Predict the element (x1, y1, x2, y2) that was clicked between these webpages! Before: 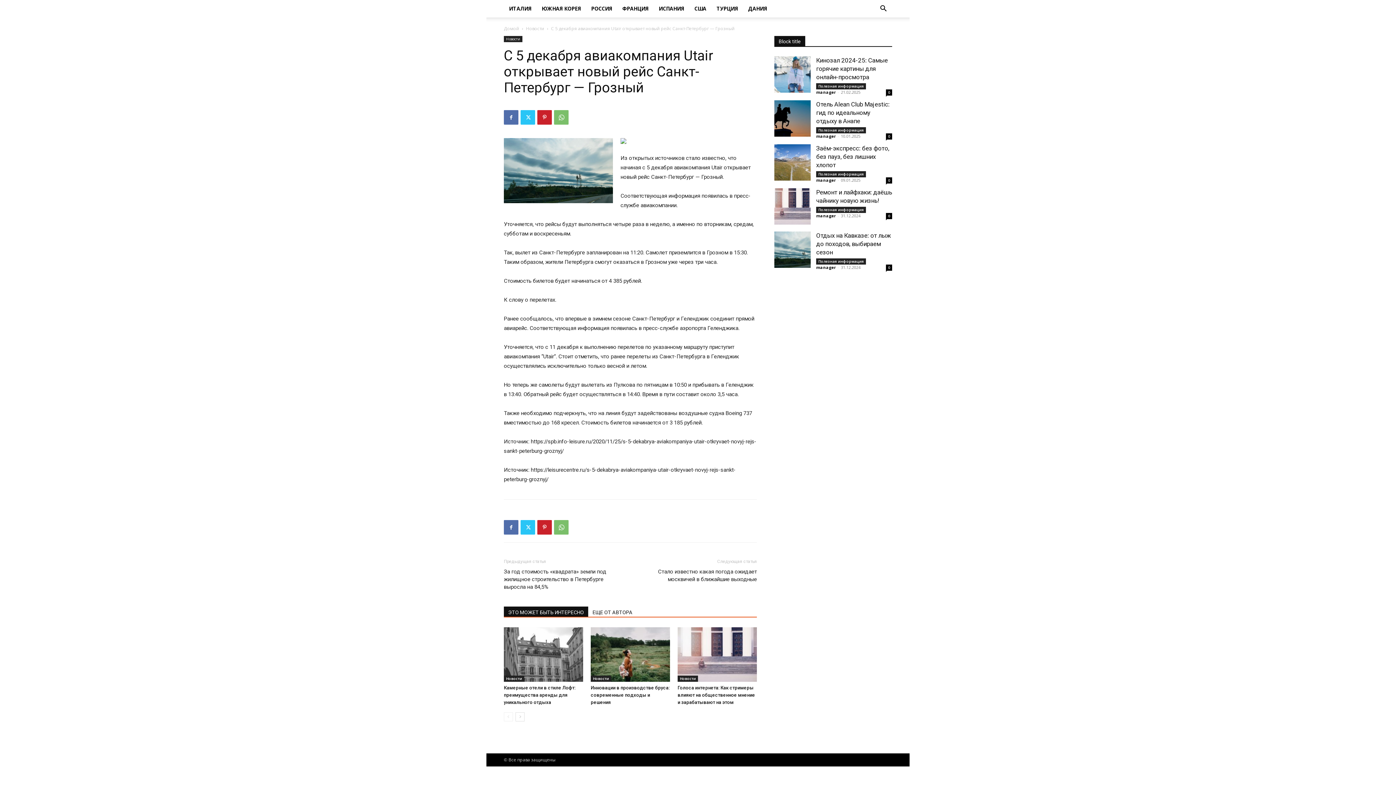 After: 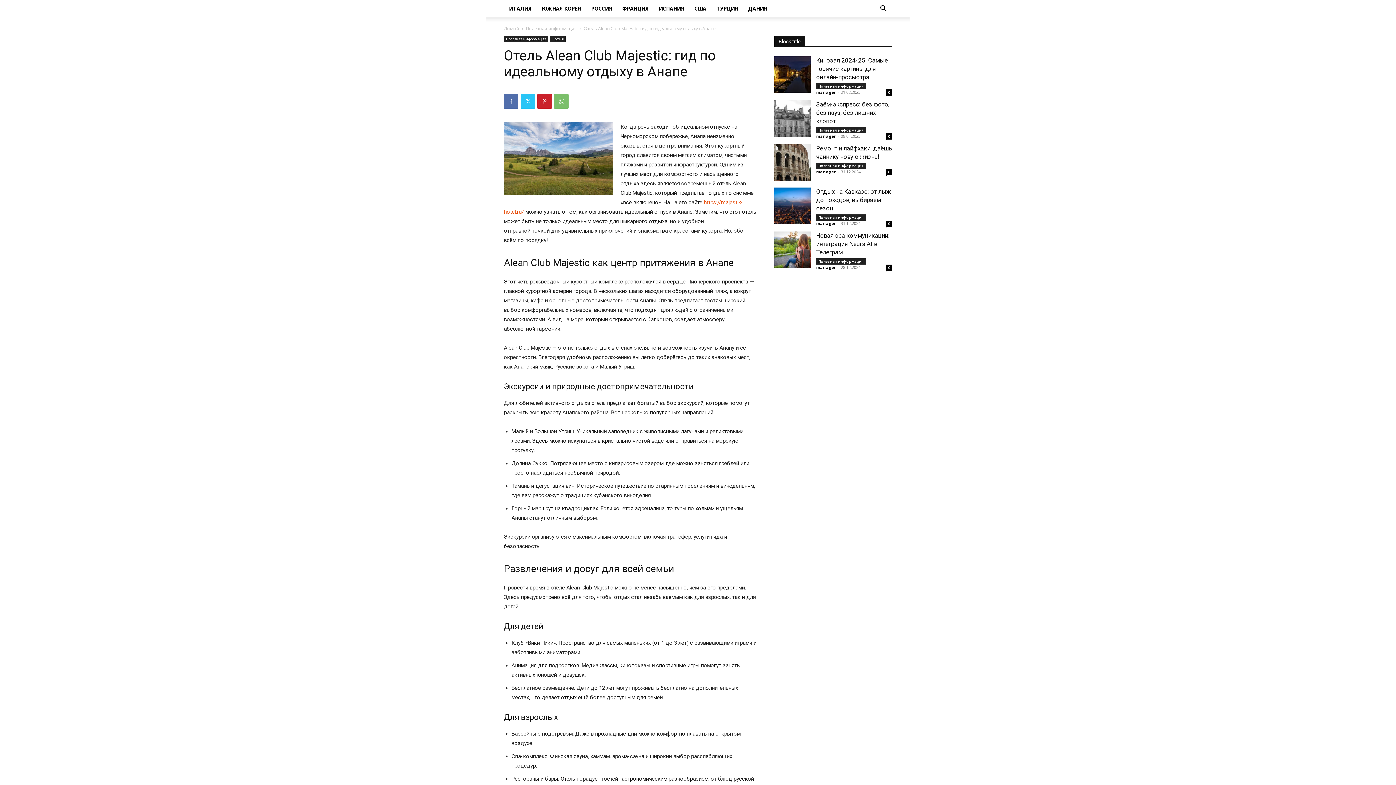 Action: bbox: (774, 100, 810, 136)